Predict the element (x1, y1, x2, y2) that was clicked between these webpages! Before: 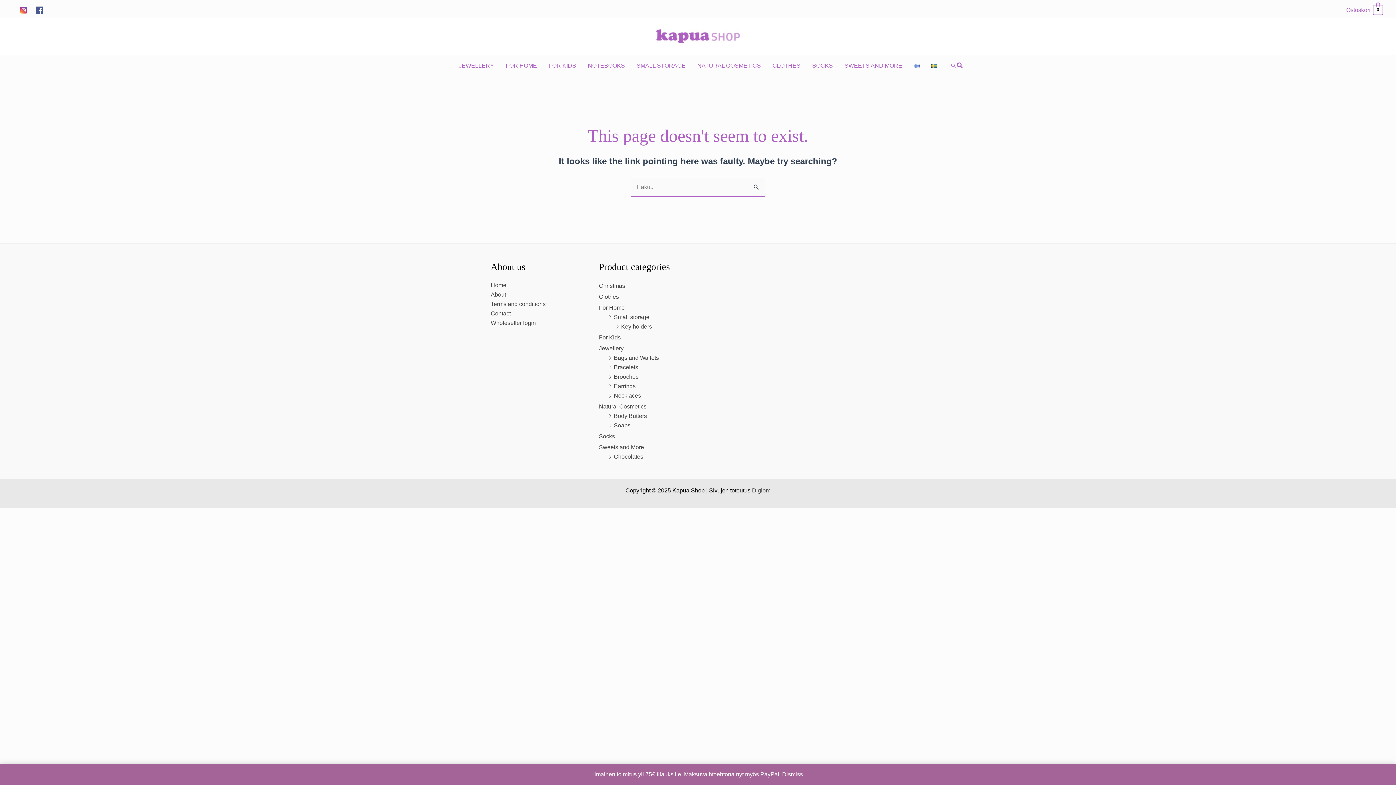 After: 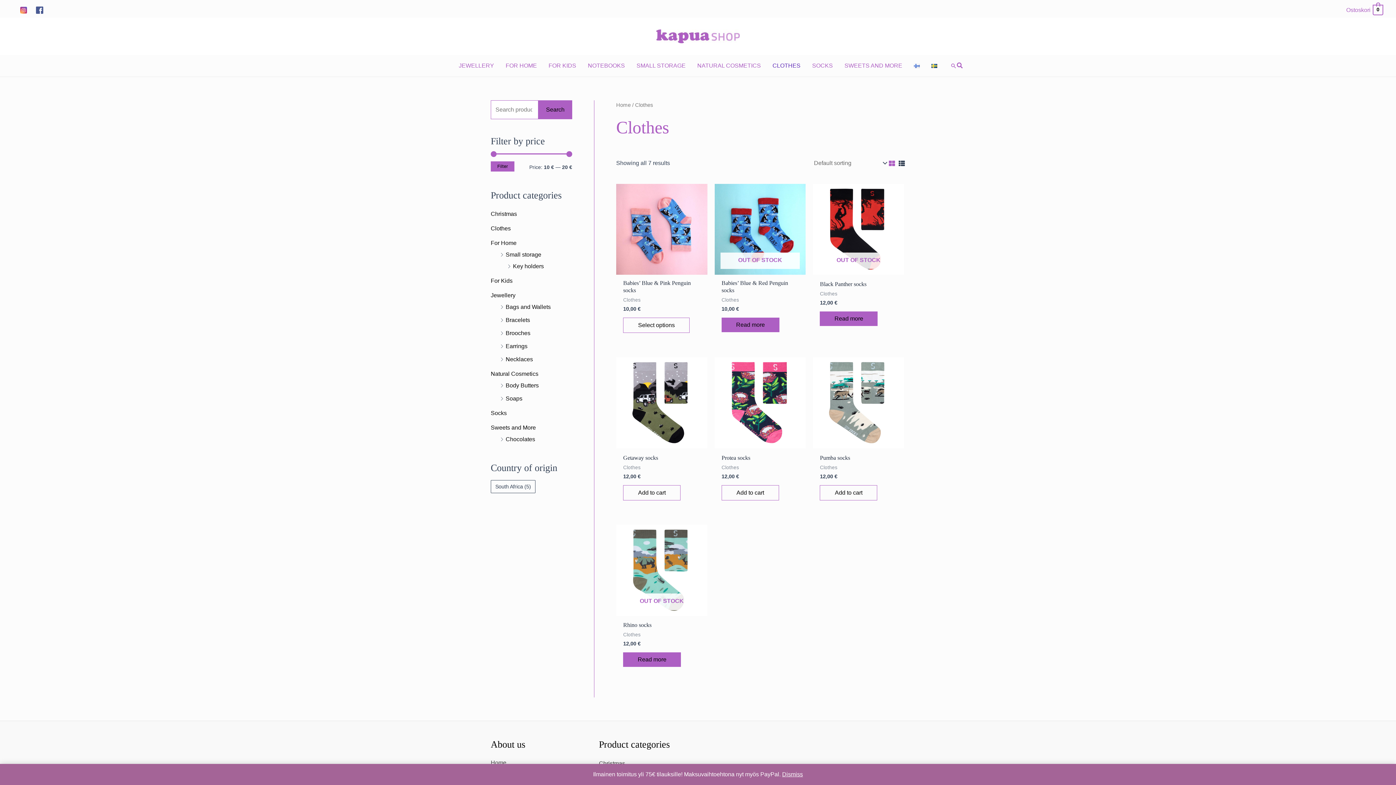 Action: bbox: (766, 54, 806, 76) label: CLOTHES